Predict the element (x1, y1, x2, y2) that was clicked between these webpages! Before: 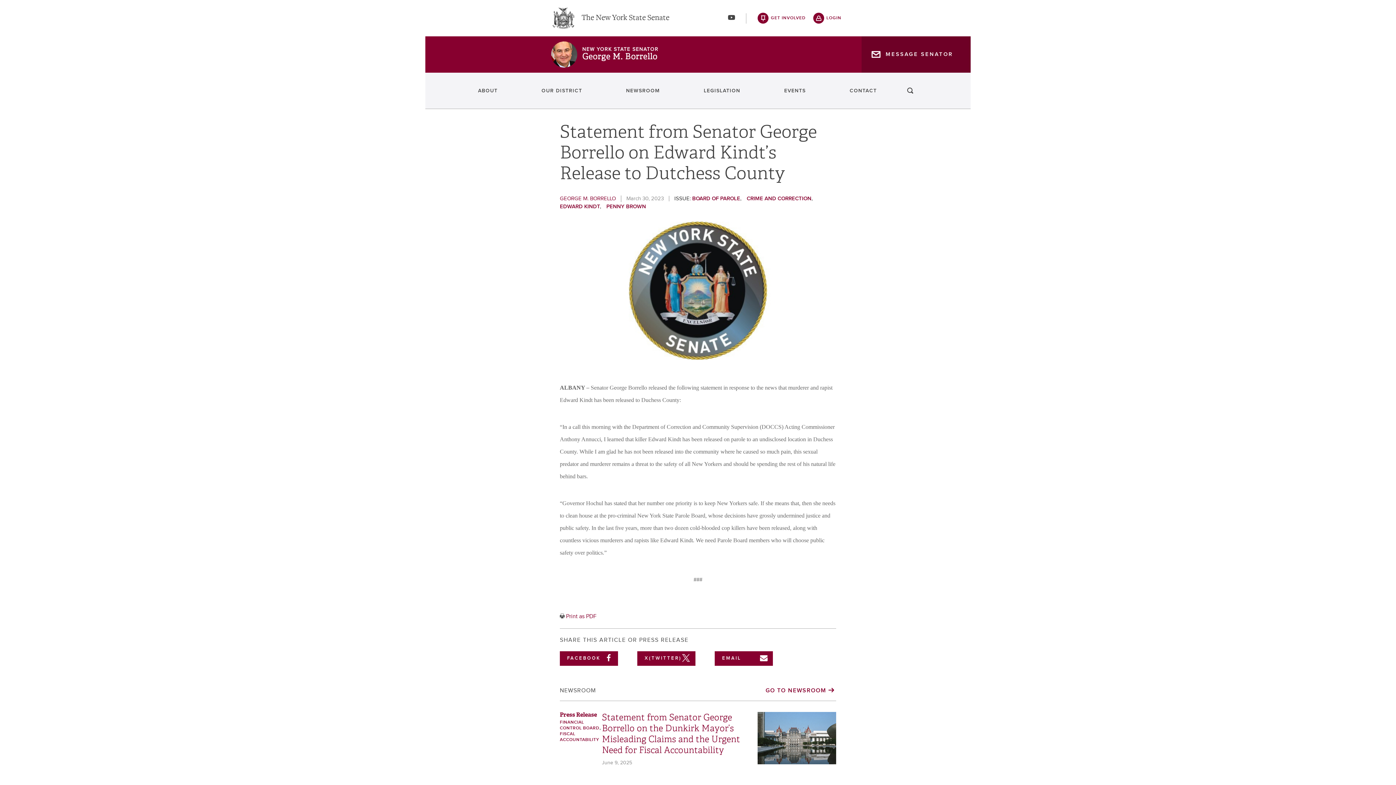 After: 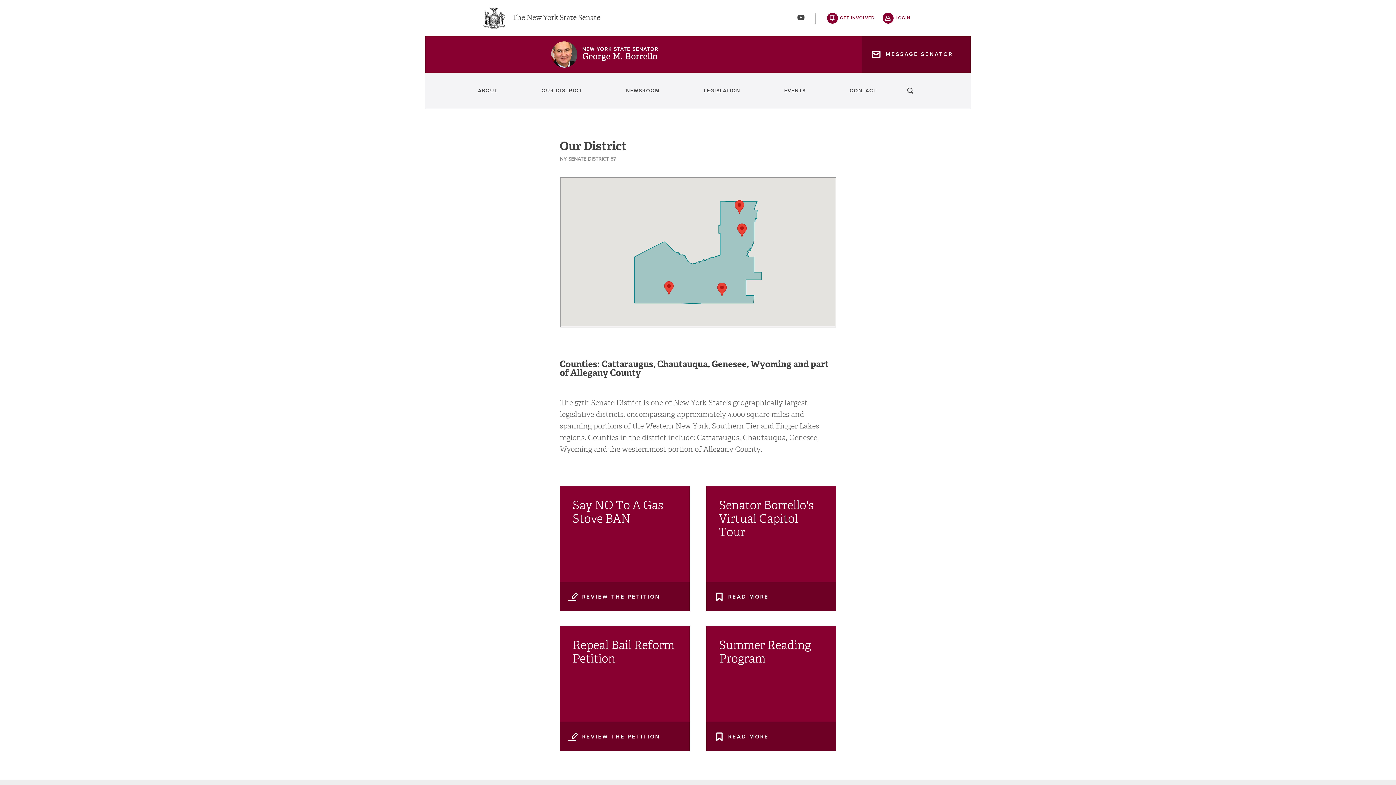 Action: bbox: (538, 80, 582, 101) label: OUR DISTRICT